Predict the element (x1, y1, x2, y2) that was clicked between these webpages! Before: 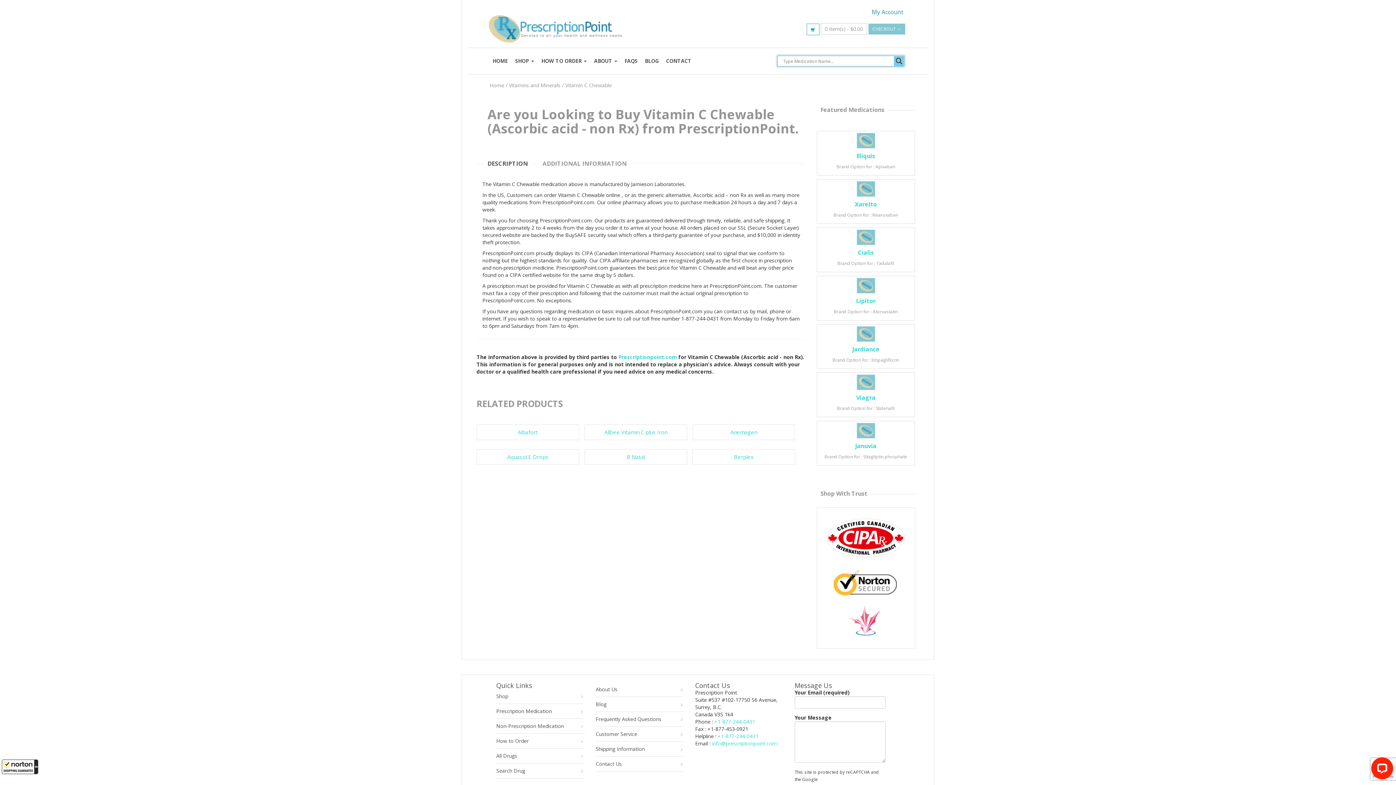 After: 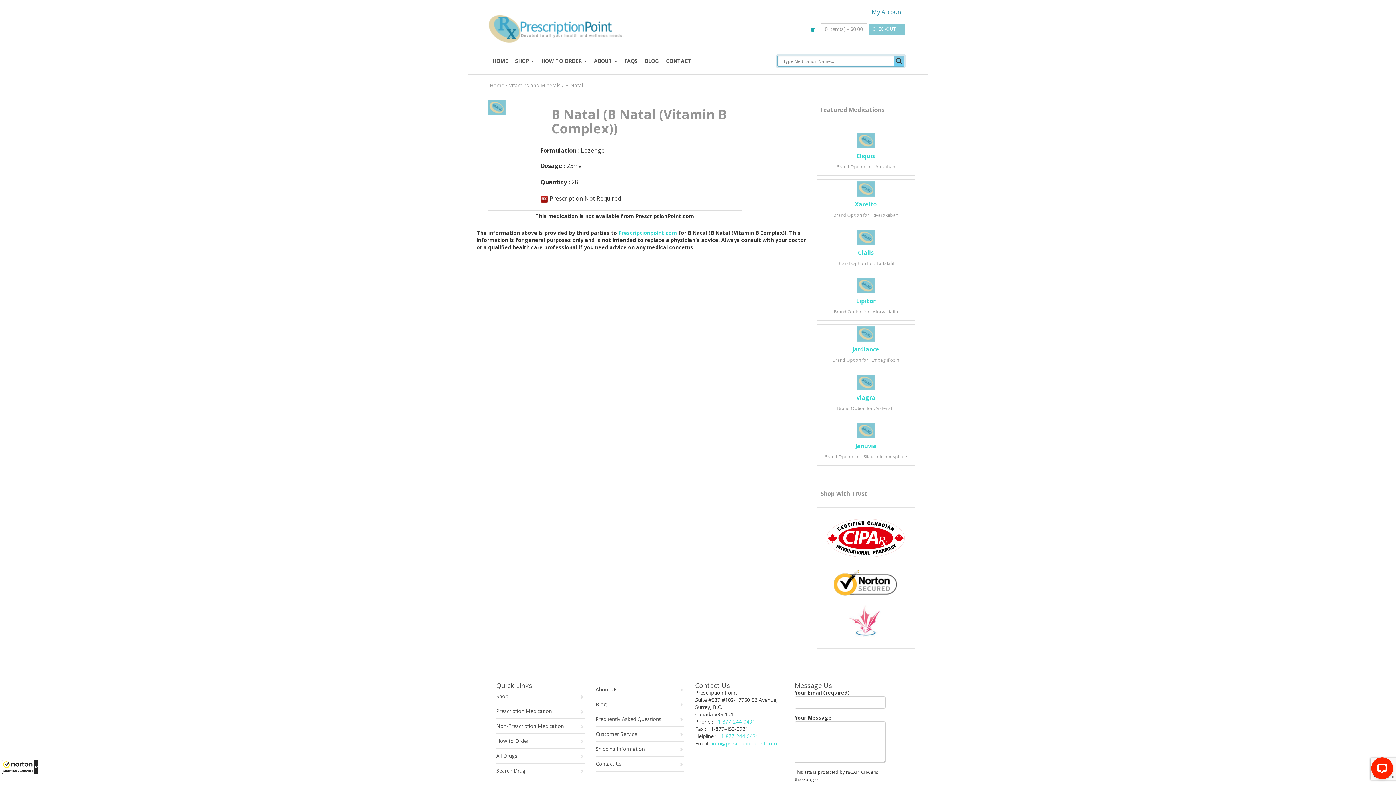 Action: label: B Natal bbox: (584, 449, 687, 465)